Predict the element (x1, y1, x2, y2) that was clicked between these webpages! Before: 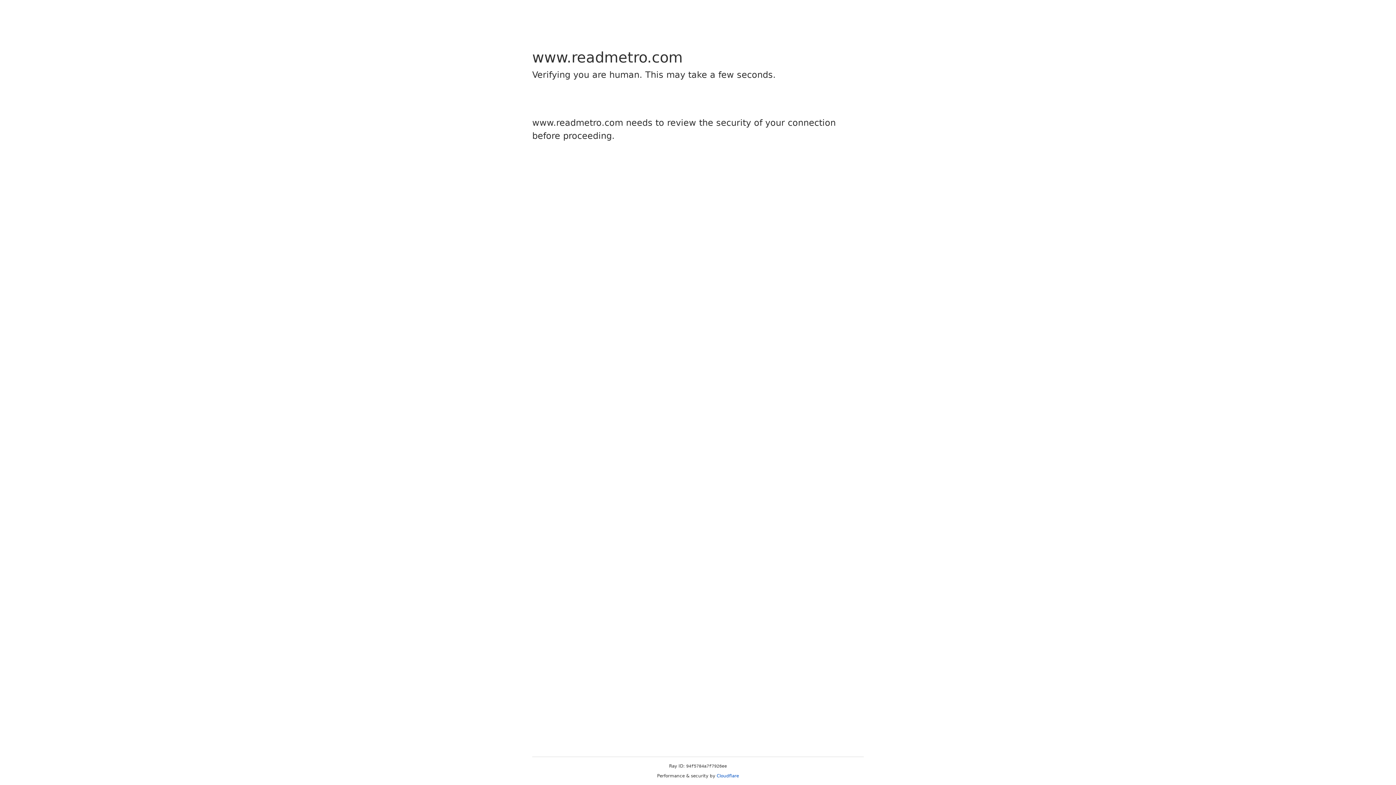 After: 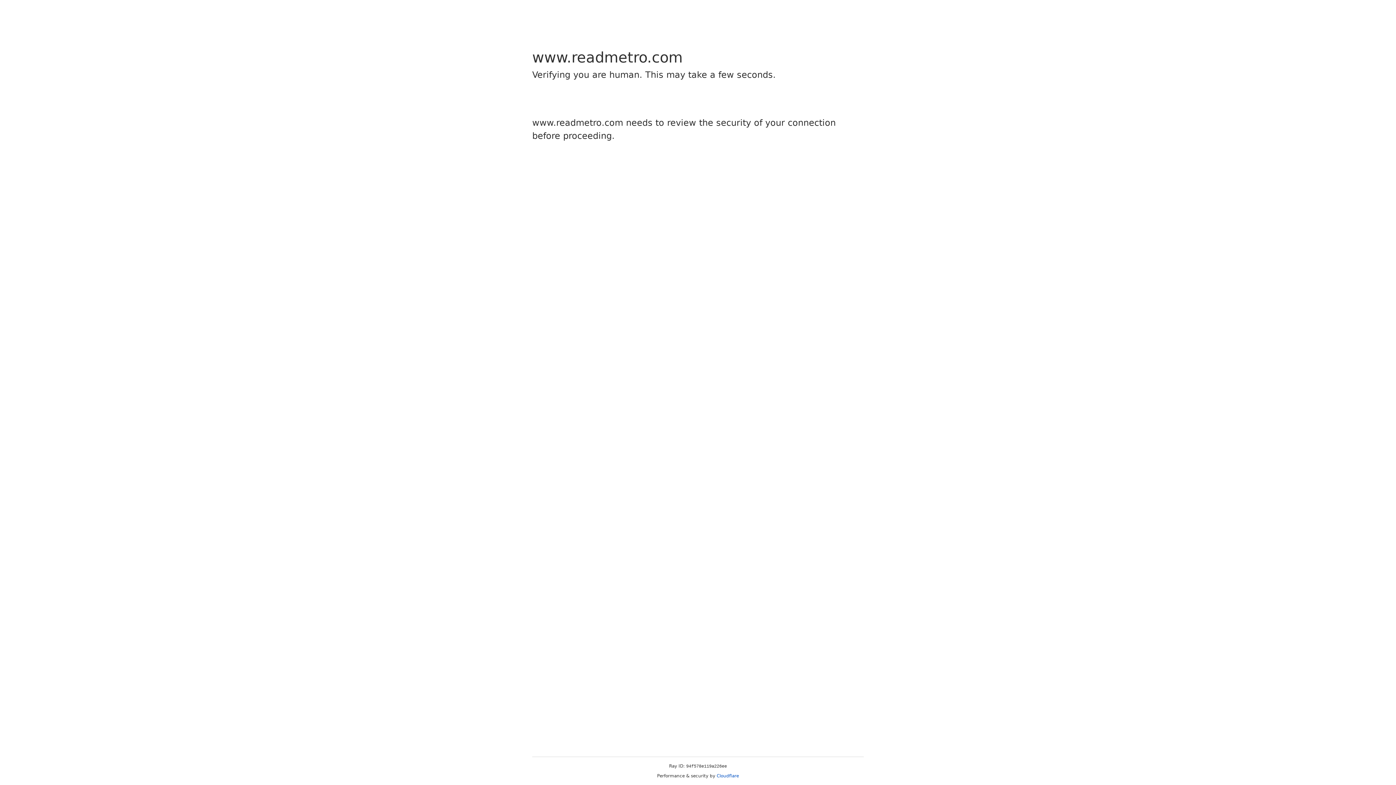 Action: label: Cloudflare bbox: (716, 773, 739, 778)